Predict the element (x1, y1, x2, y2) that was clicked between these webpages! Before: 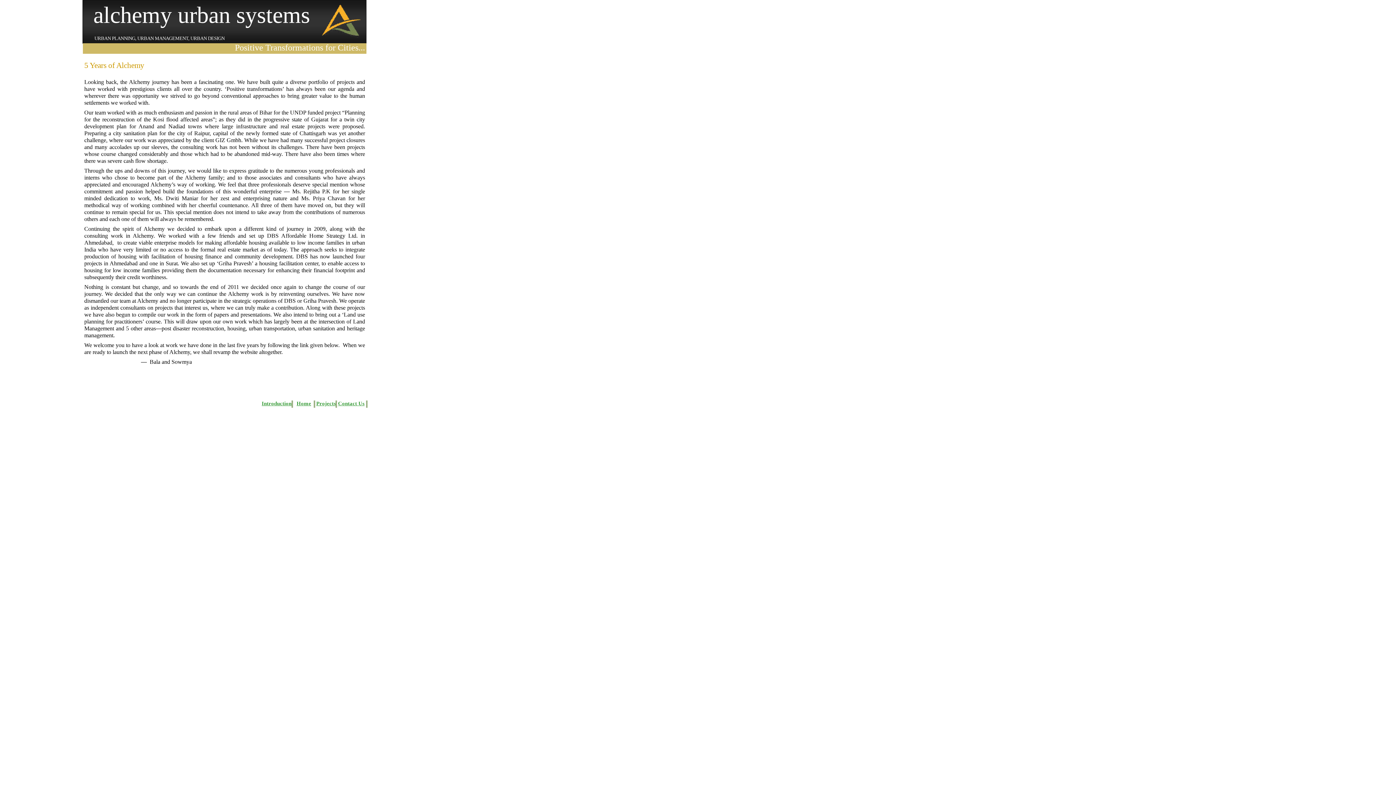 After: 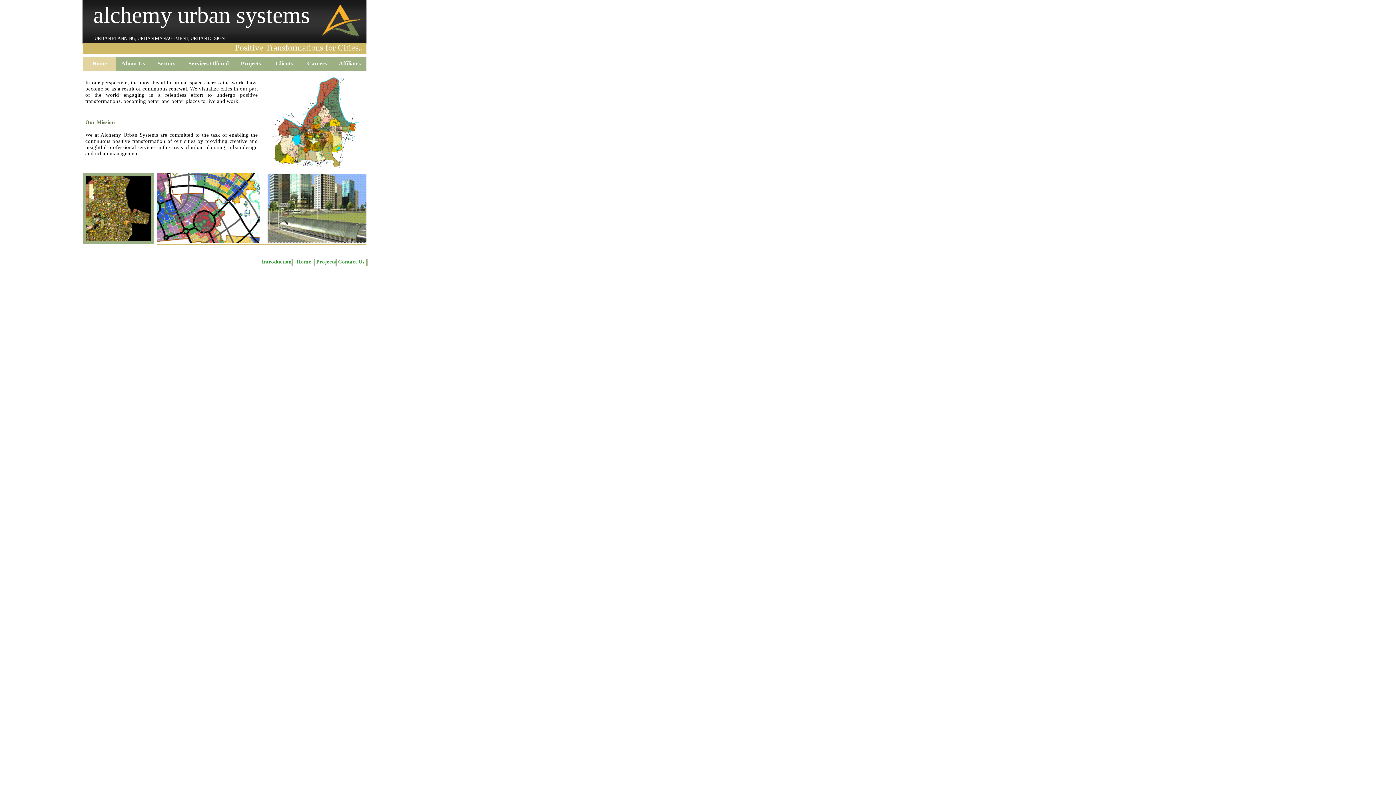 Action: bbox: (296, 401, 311, 406) label: Home